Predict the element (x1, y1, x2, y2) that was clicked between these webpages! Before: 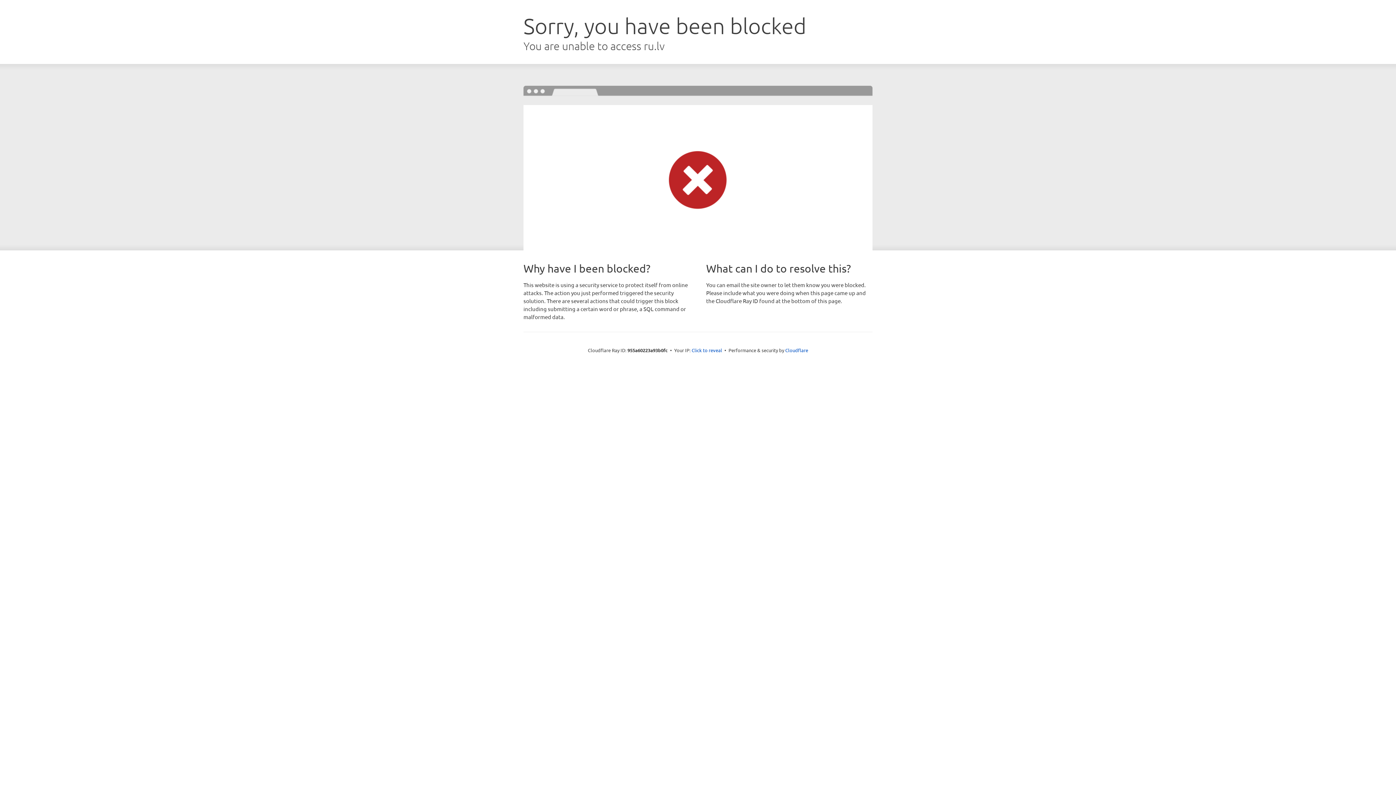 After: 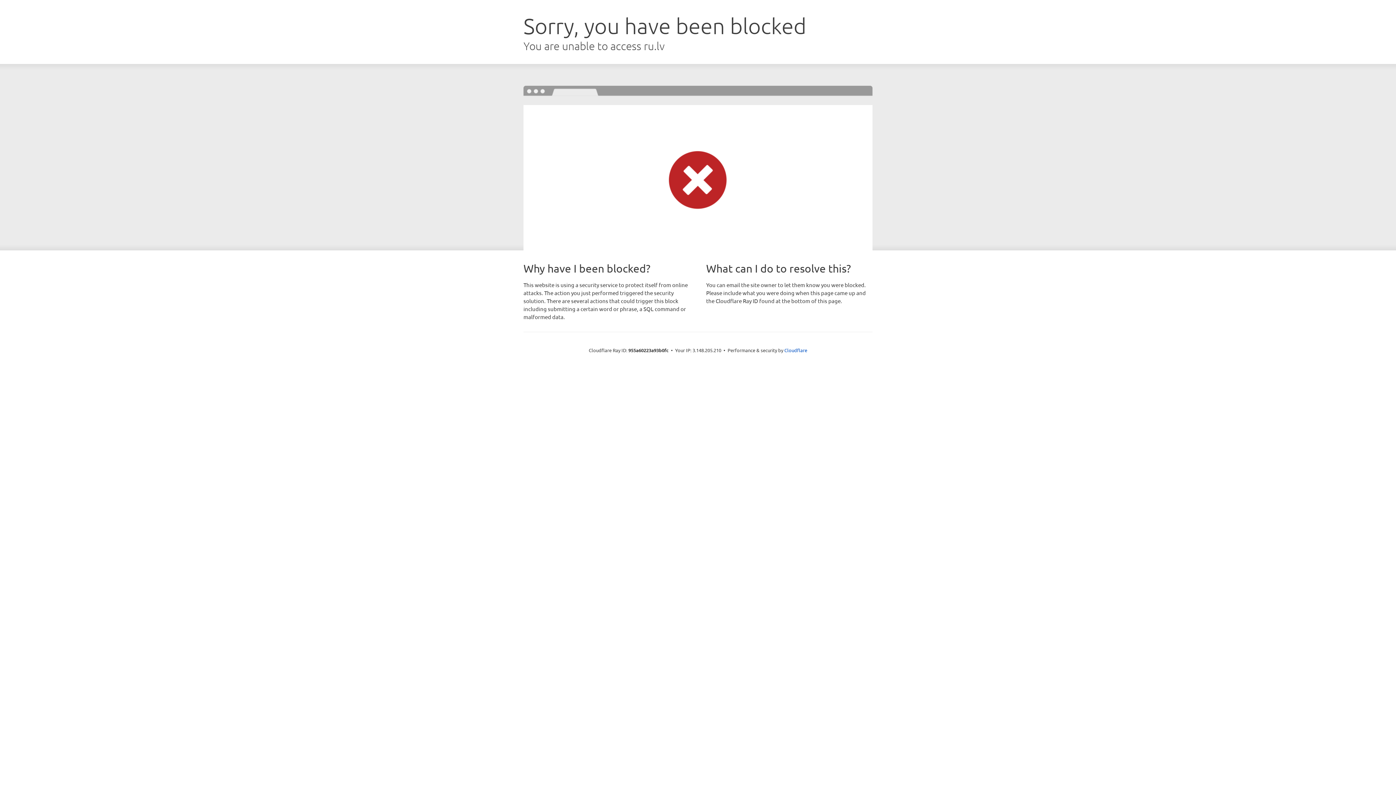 Action: bbox: (691, 346, 722, 353) label: Click to reveal